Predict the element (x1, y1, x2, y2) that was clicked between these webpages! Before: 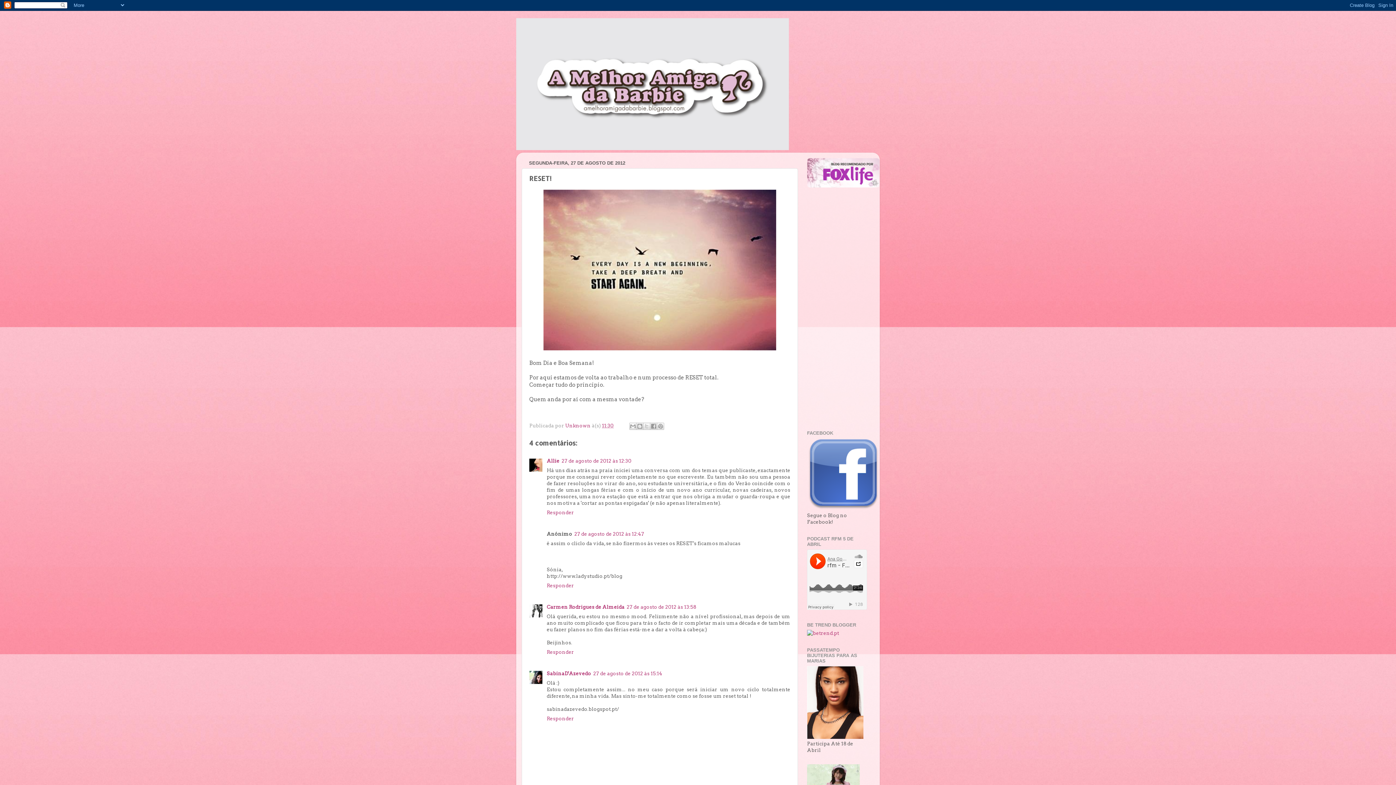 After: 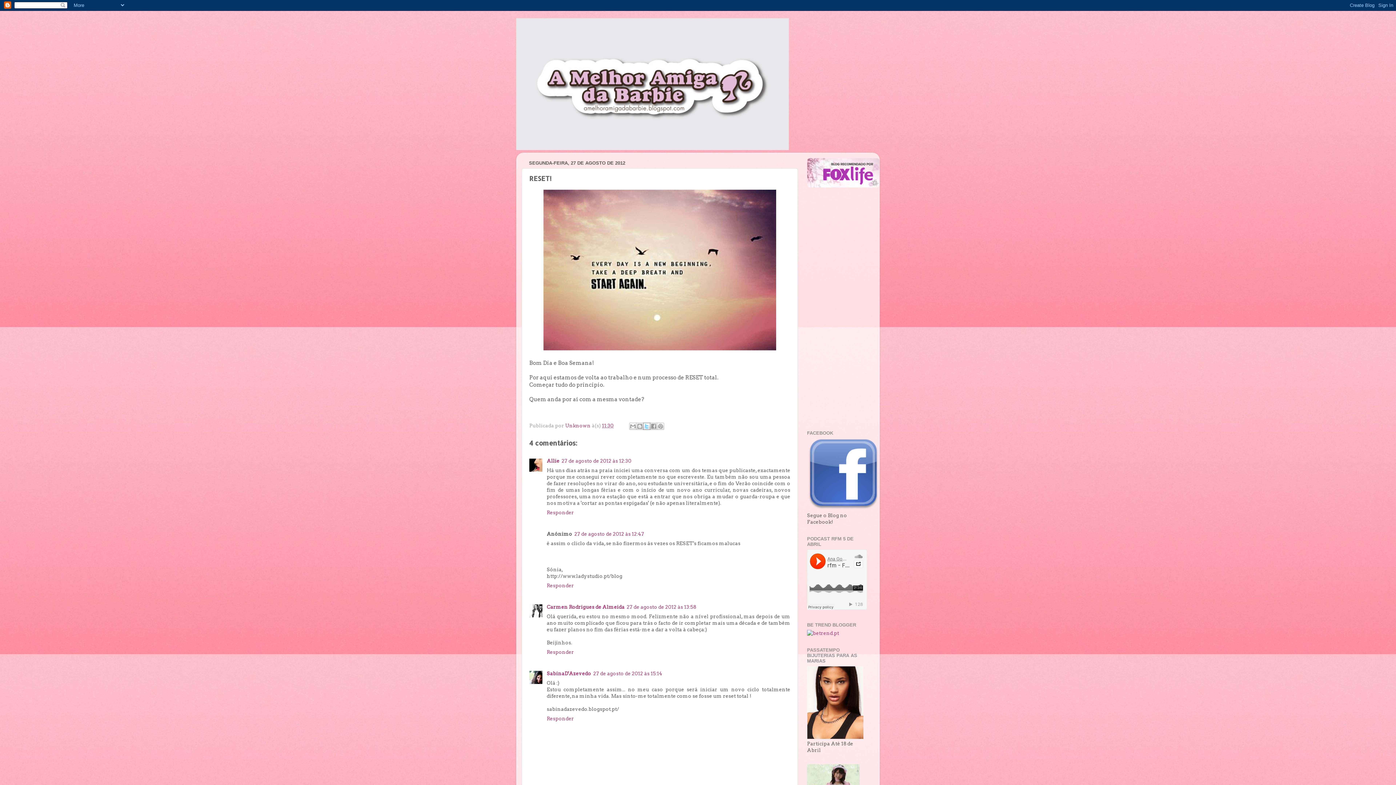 Action: bbox: (643, 422, 650, 430) label: Partilhar no X